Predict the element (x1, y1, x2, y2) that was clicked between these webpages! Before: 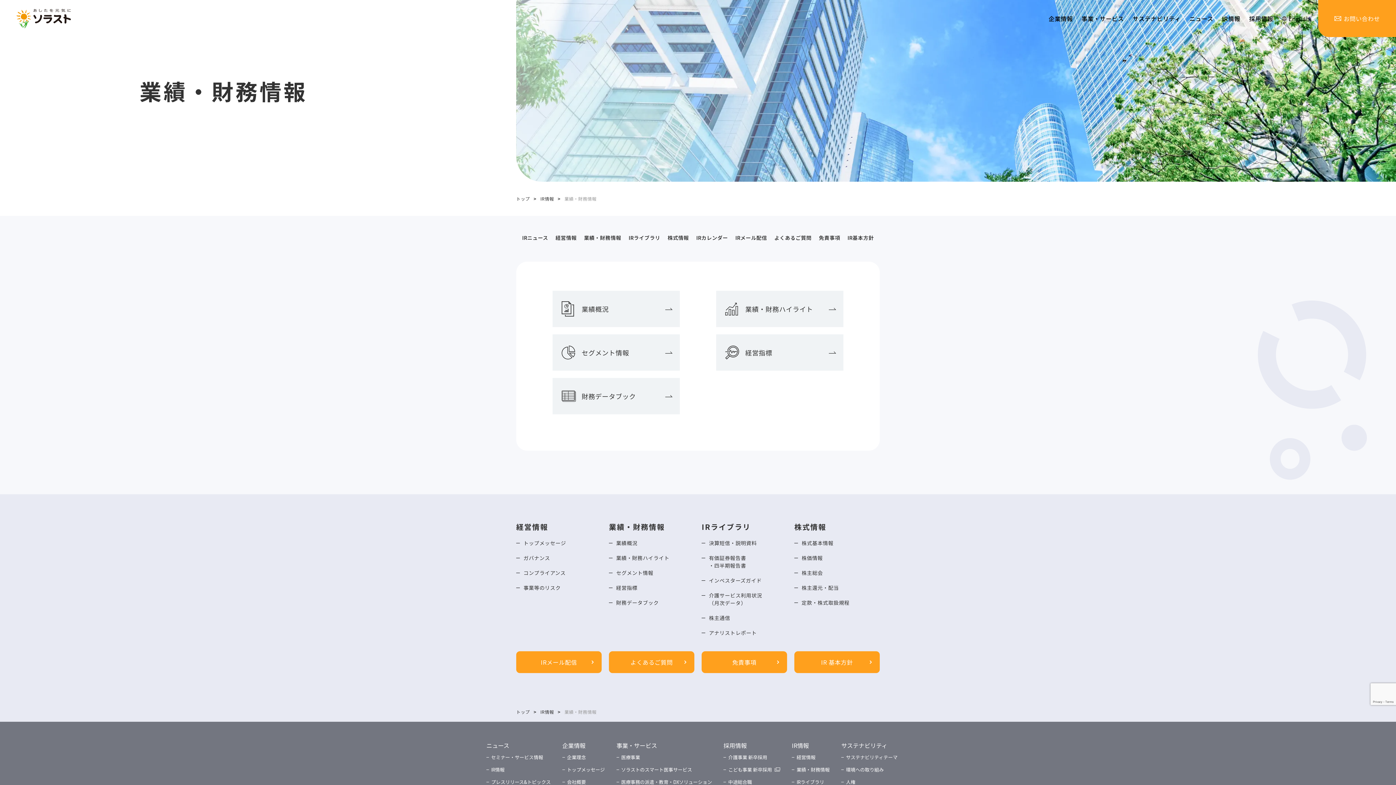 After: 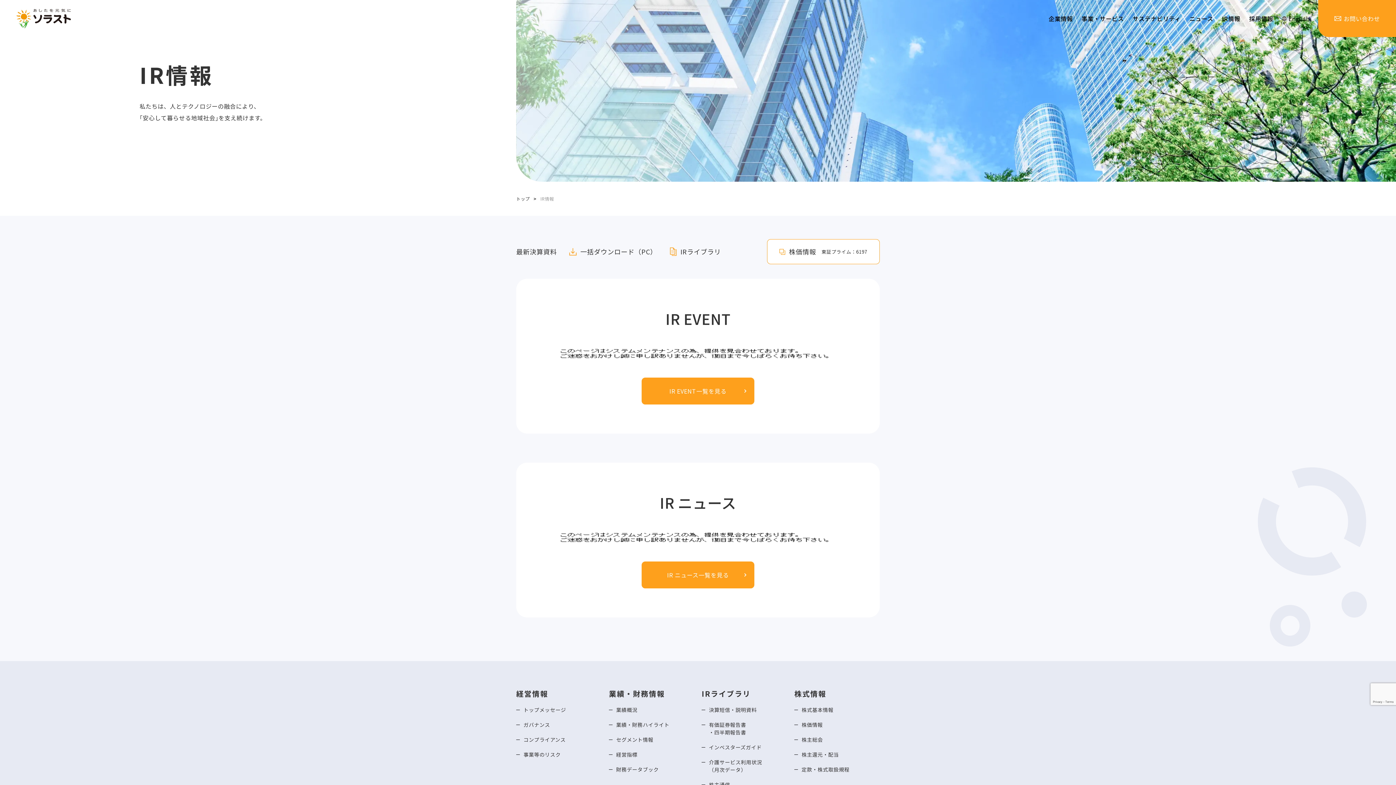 Action: label: IR情報 bbox: (540, 195, 554, 201)